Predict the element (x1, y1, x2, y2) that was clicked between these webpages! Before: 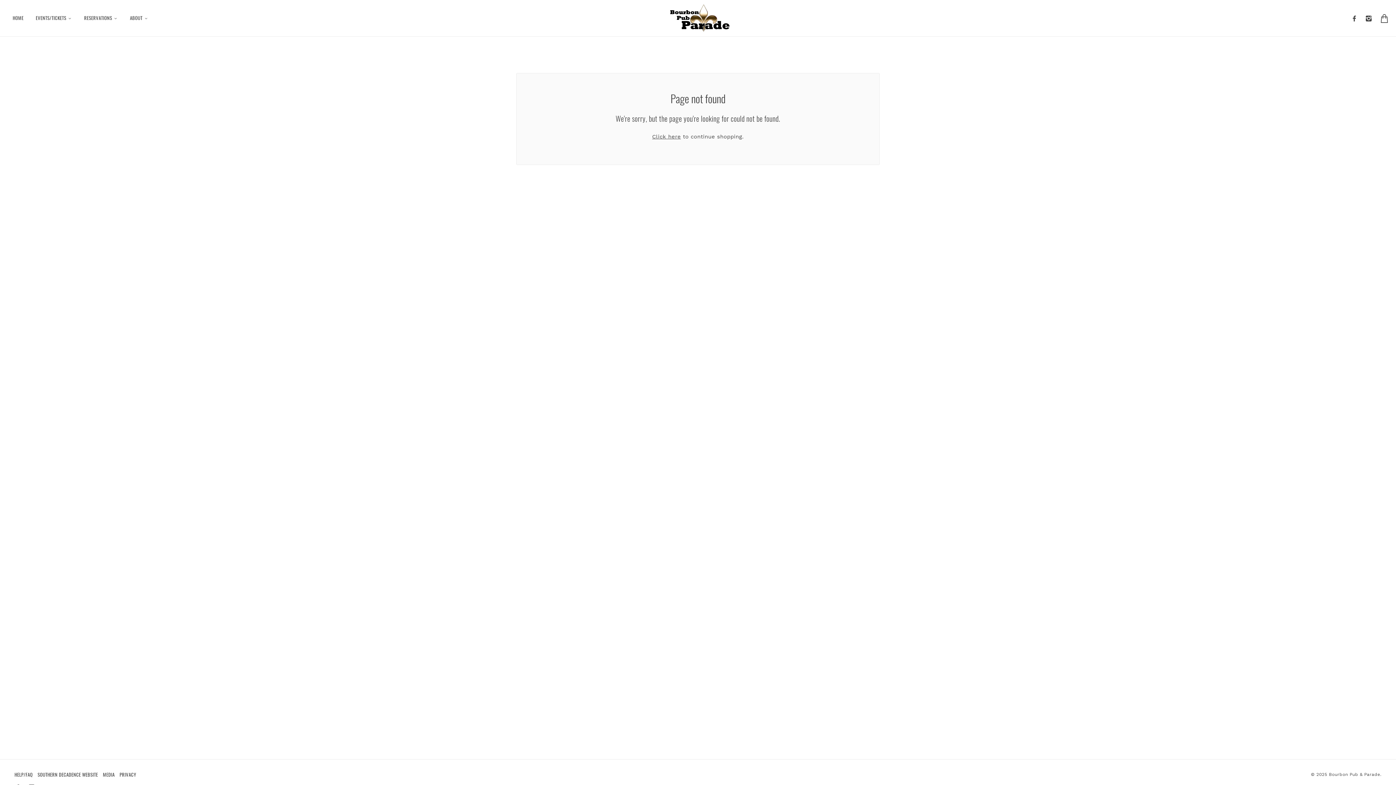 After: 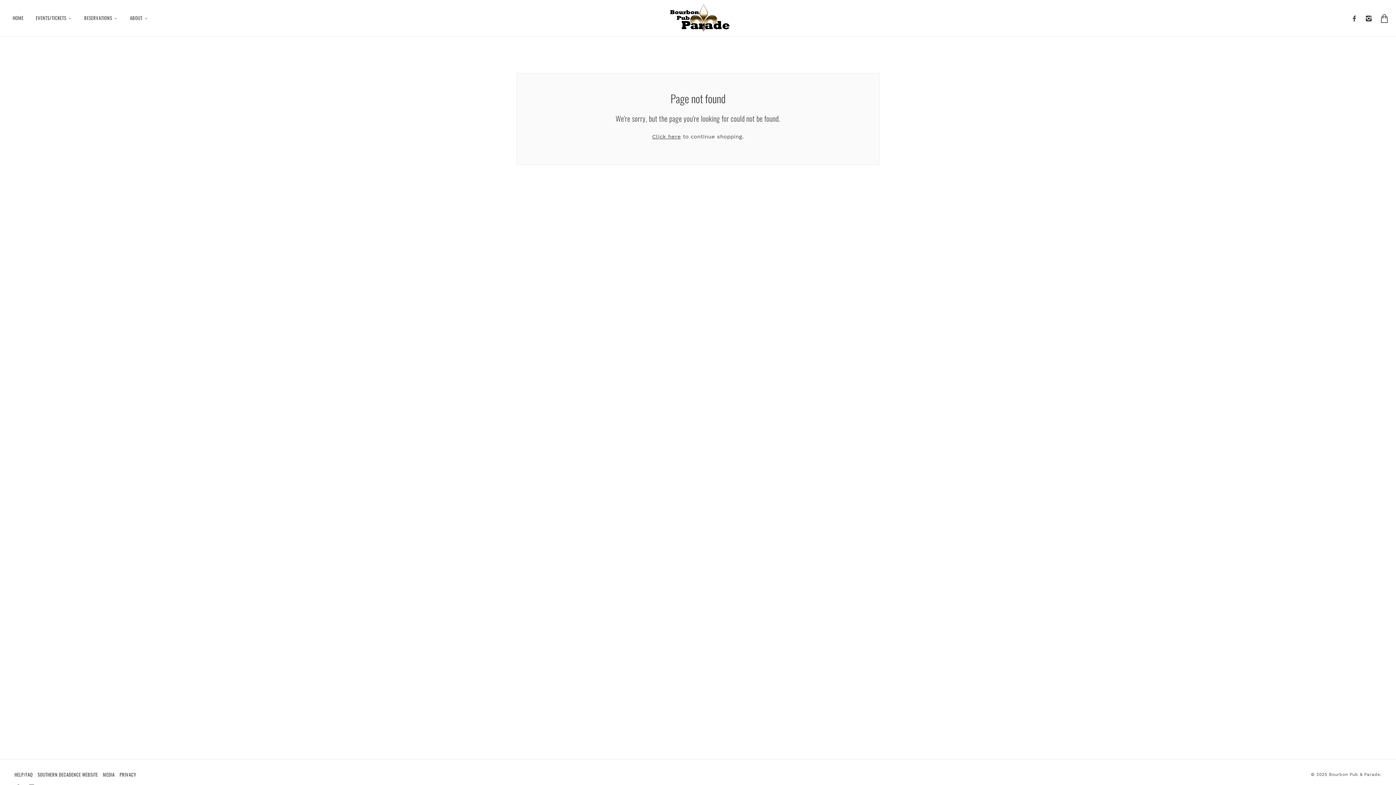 Action: bbox: (1361, 10, 1376, 26)